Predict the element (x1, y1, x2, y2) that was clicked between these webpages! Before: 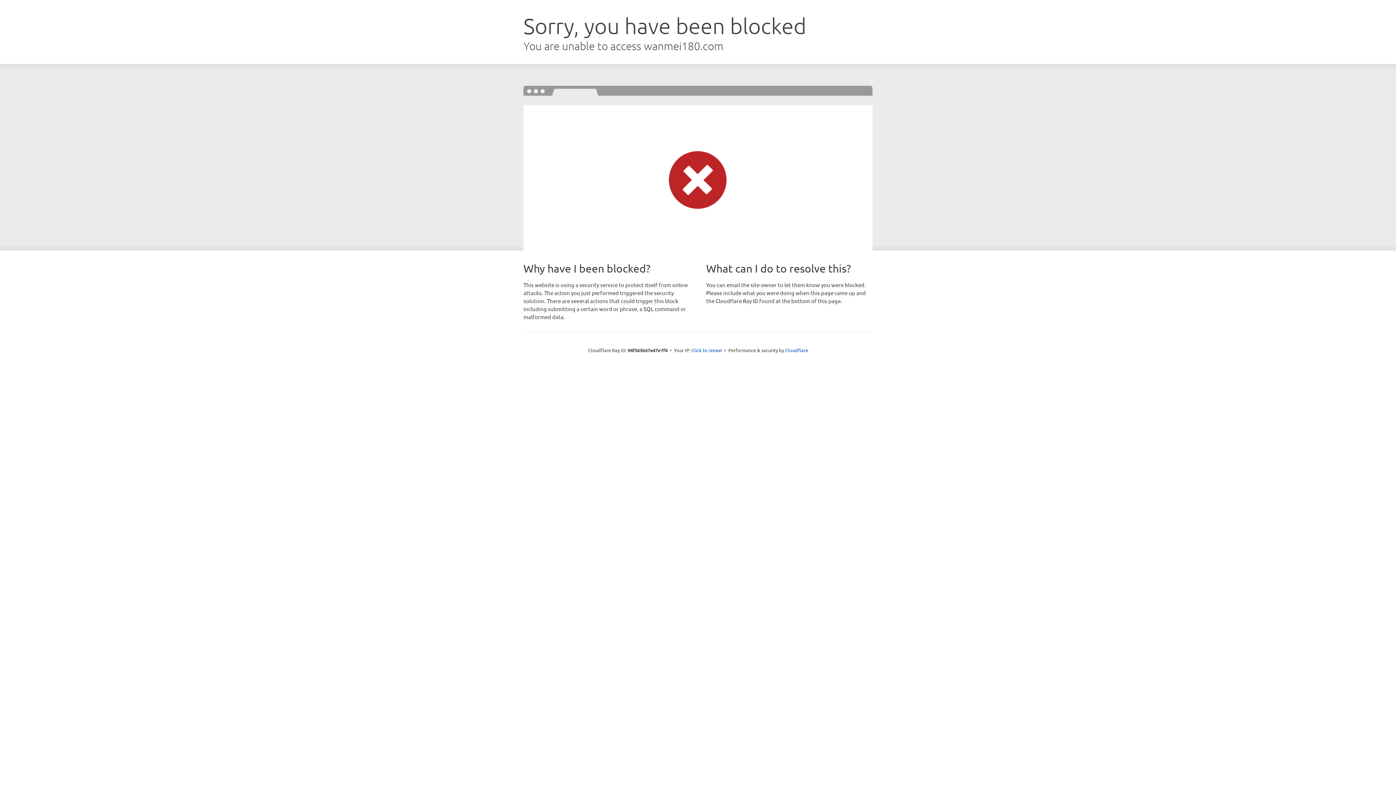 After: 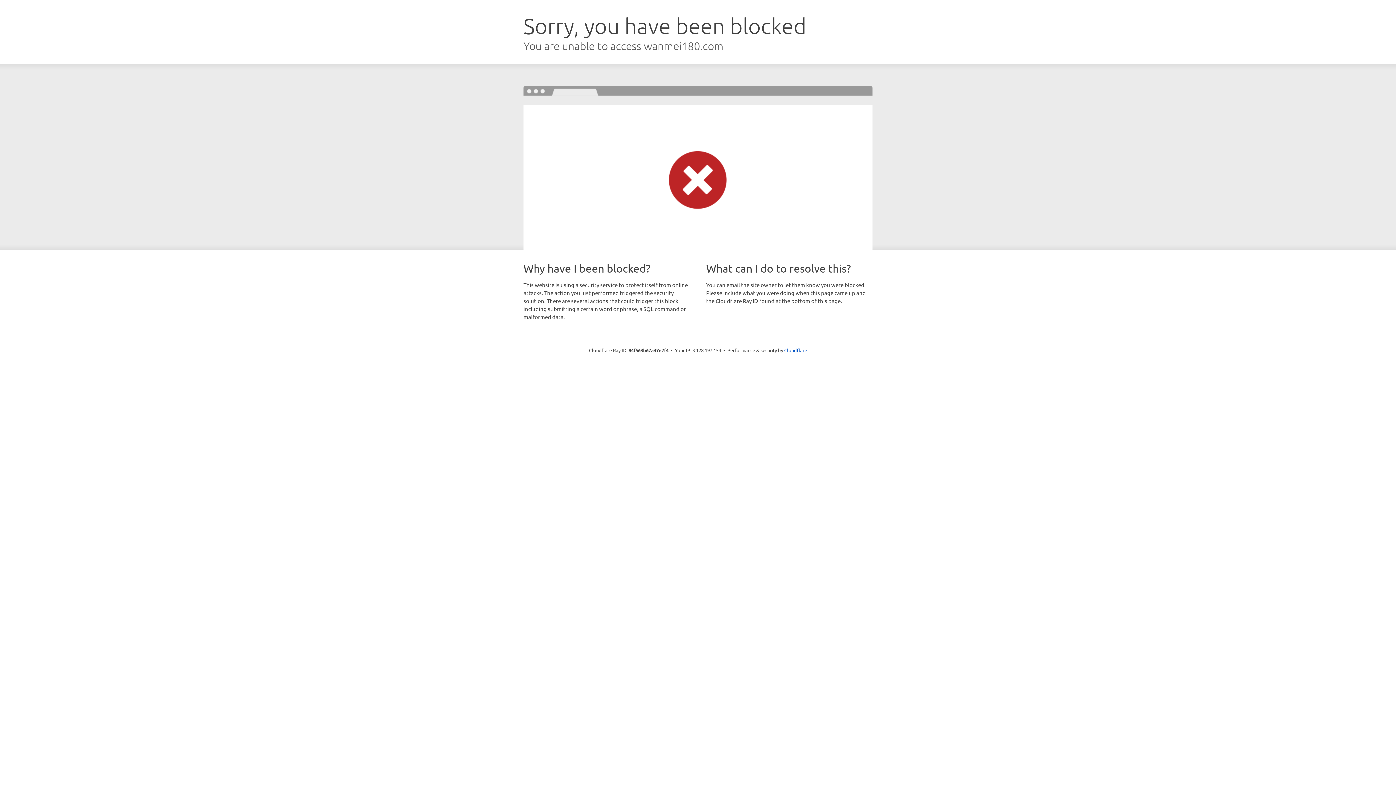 Action: bbox: (691, 346, 722, 353) label: Click to reveal